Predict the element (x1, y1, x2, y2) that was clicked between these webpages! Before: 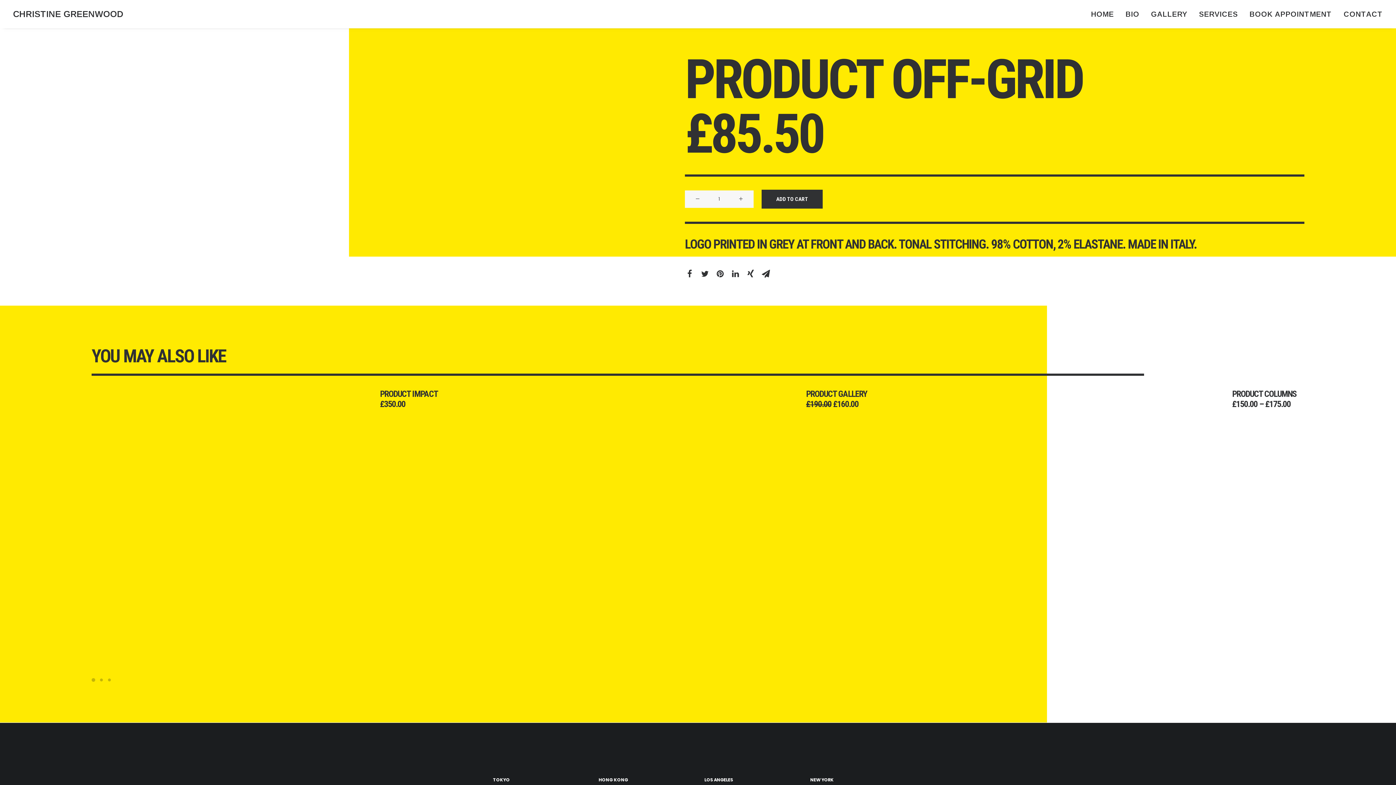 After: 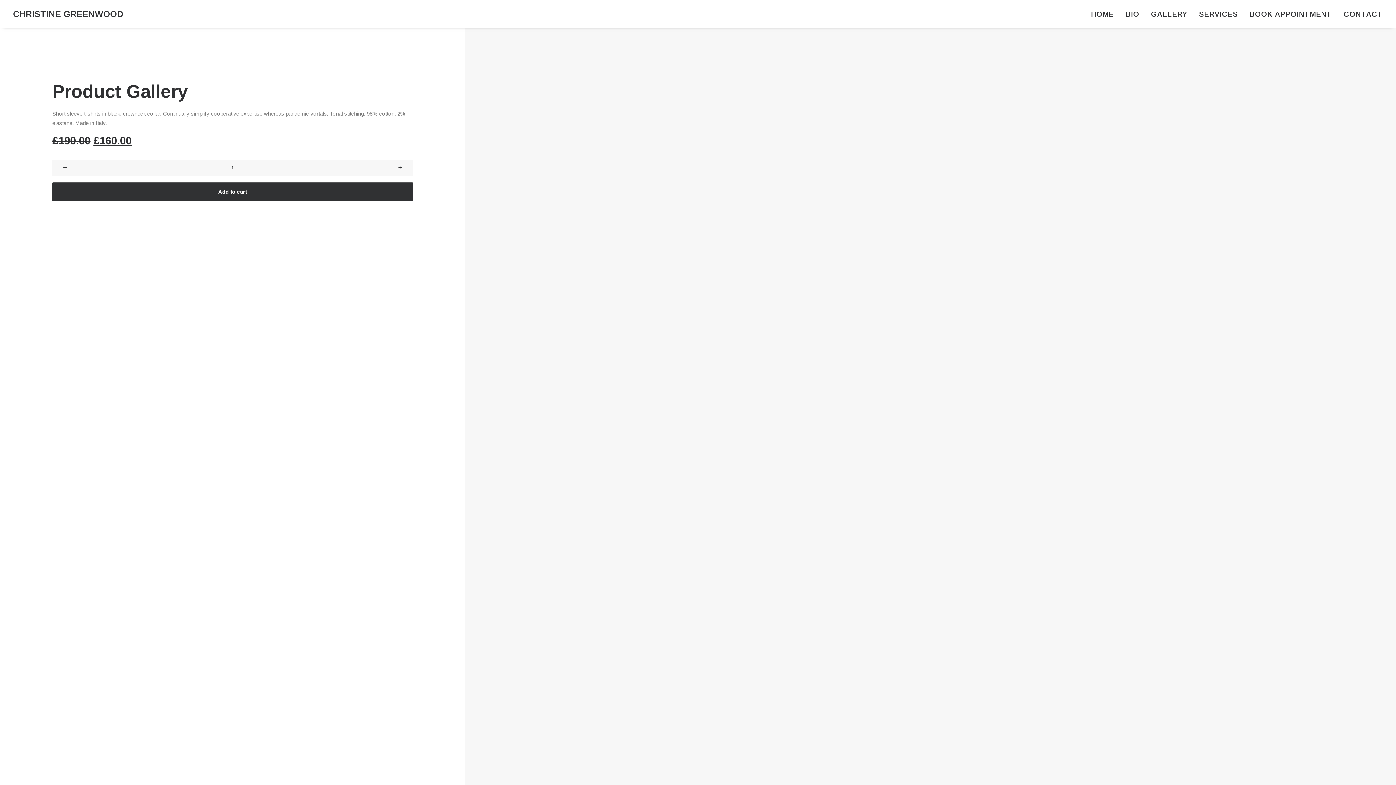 Action: bbox: (517, 389, 793, 664)